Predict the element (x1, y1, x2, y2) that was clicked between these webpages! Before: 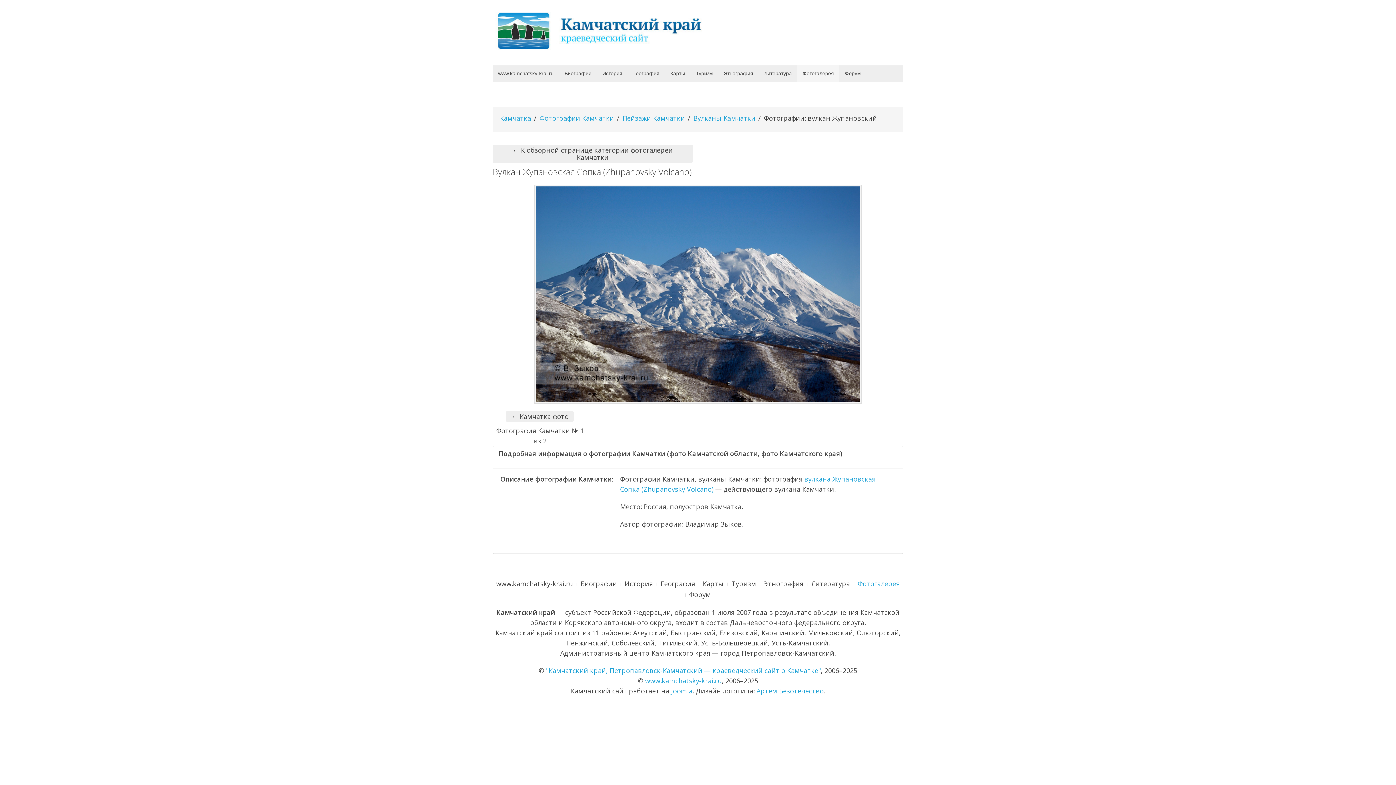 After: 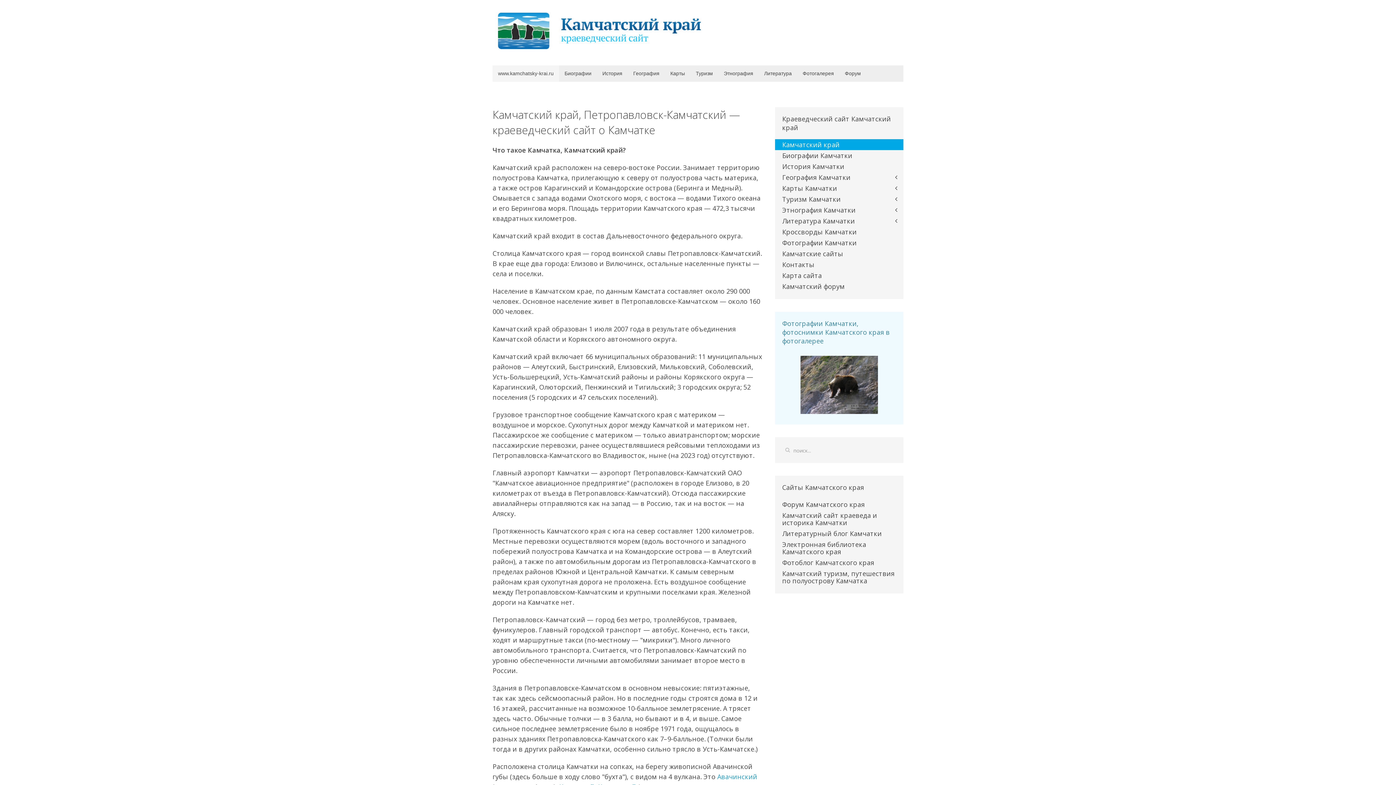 Action: bbox: (546, 666, 821, 675) label: "Камчатский край, Петропавловск-Камчатский — краеведческий сайт о Камчатке"